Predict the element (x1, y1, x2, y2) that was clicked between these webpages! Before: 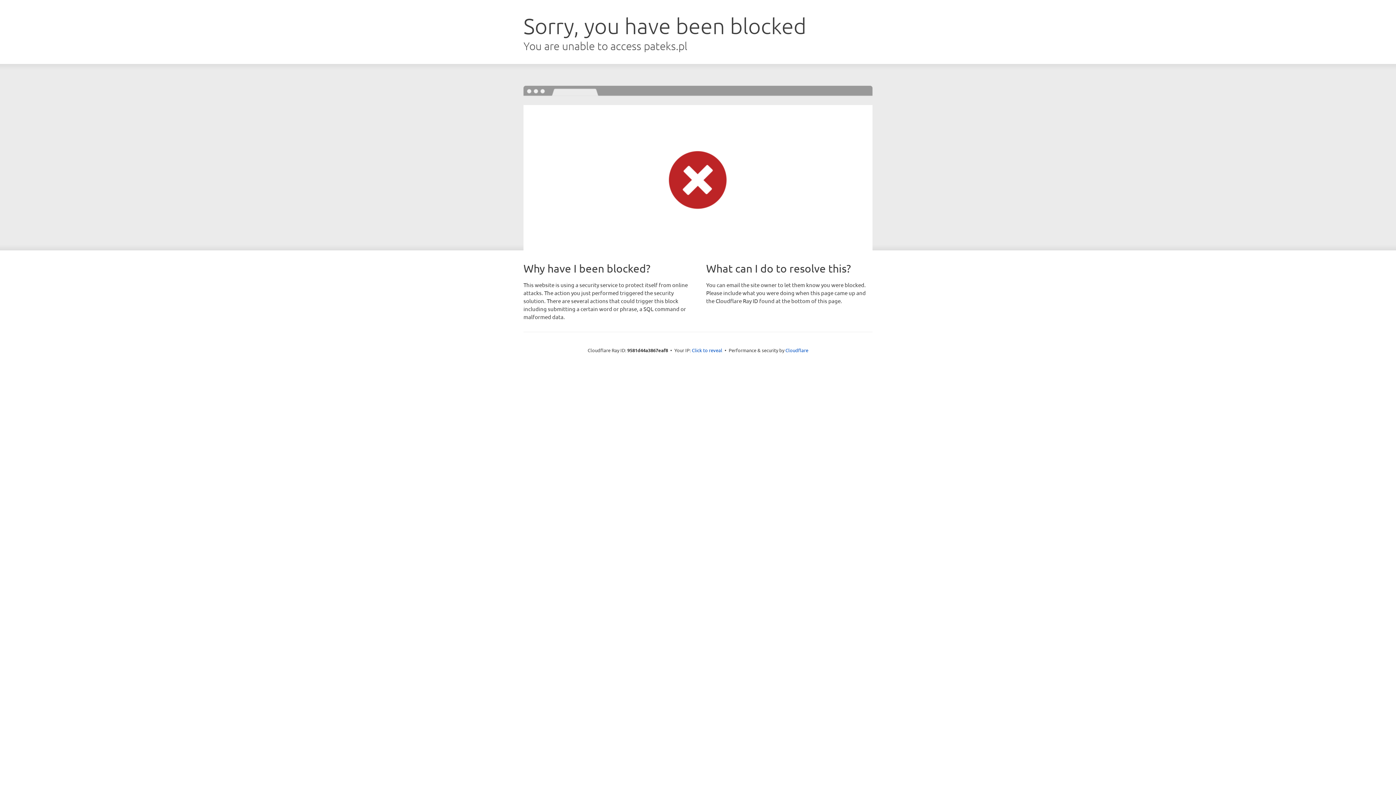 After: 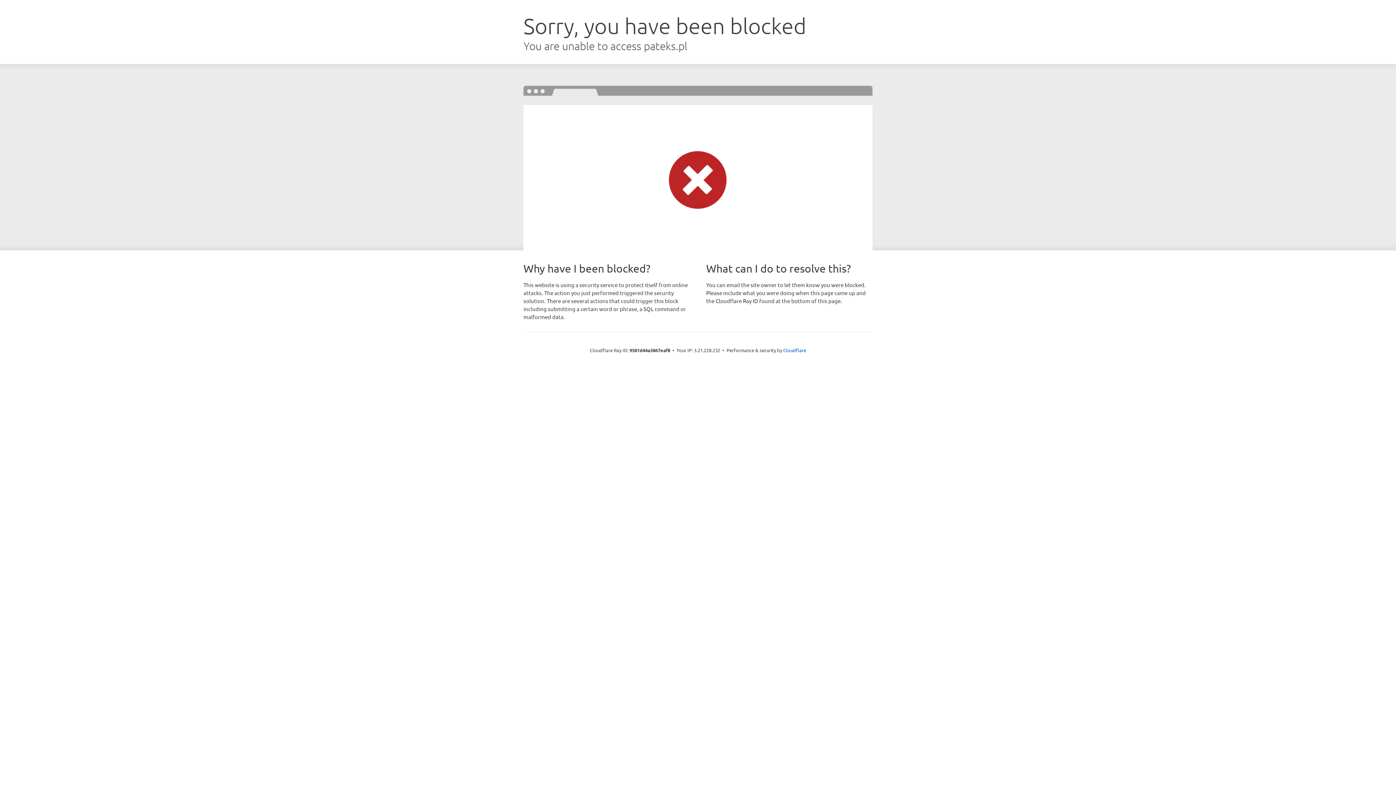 Action: bbox: (692, 346, 722, 353) label: Click to reveal